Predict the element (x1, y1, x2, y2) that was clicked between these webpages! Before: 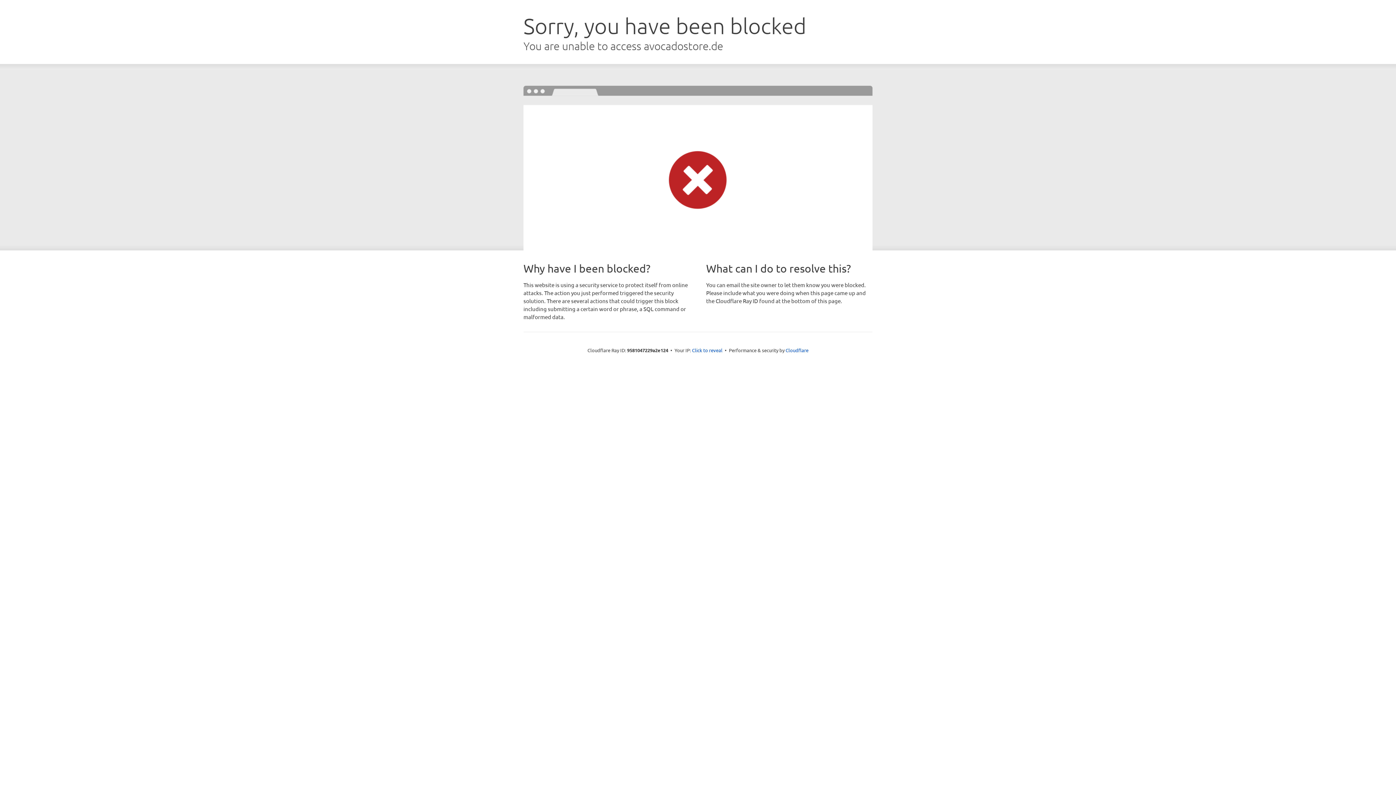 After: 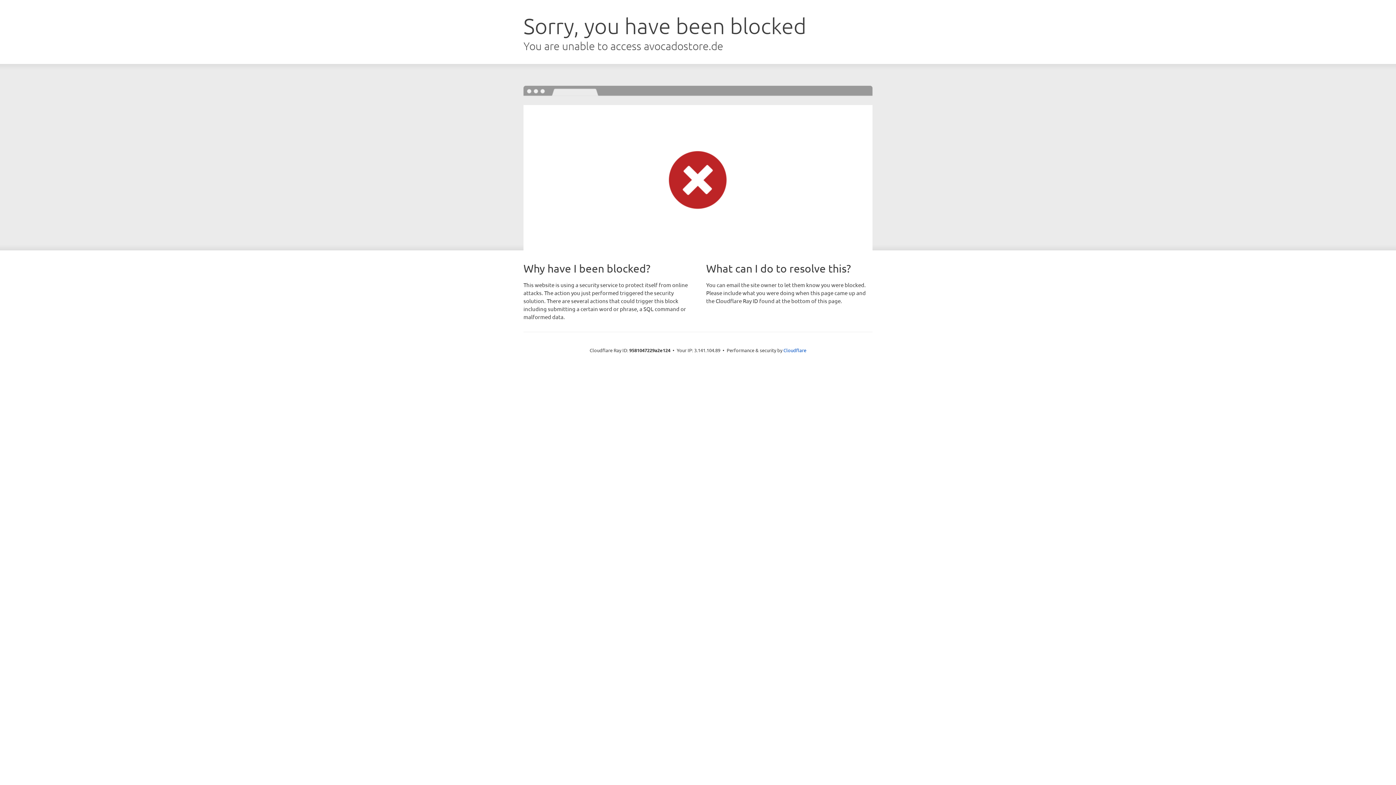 Action: label: Click to reveal bbox: (692, 346, 722, 353)